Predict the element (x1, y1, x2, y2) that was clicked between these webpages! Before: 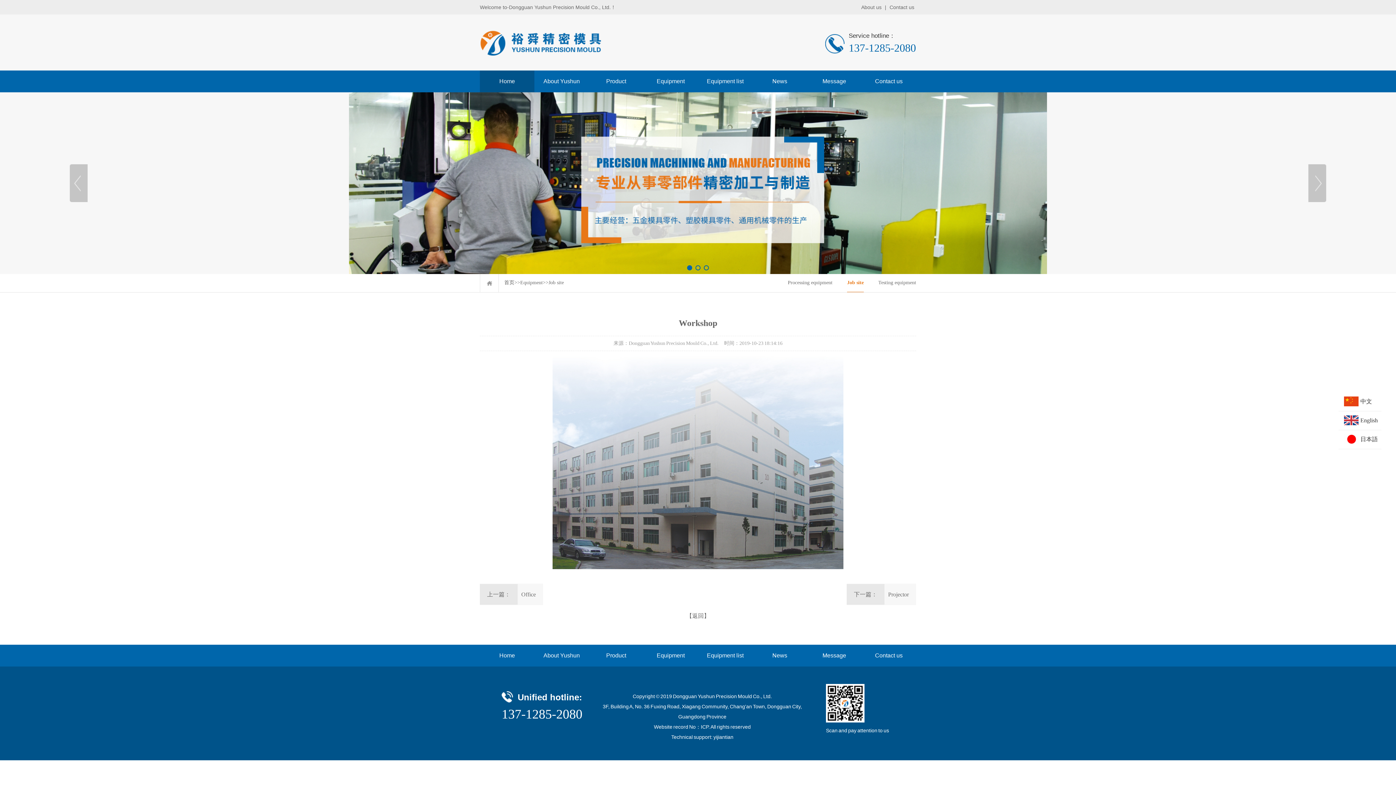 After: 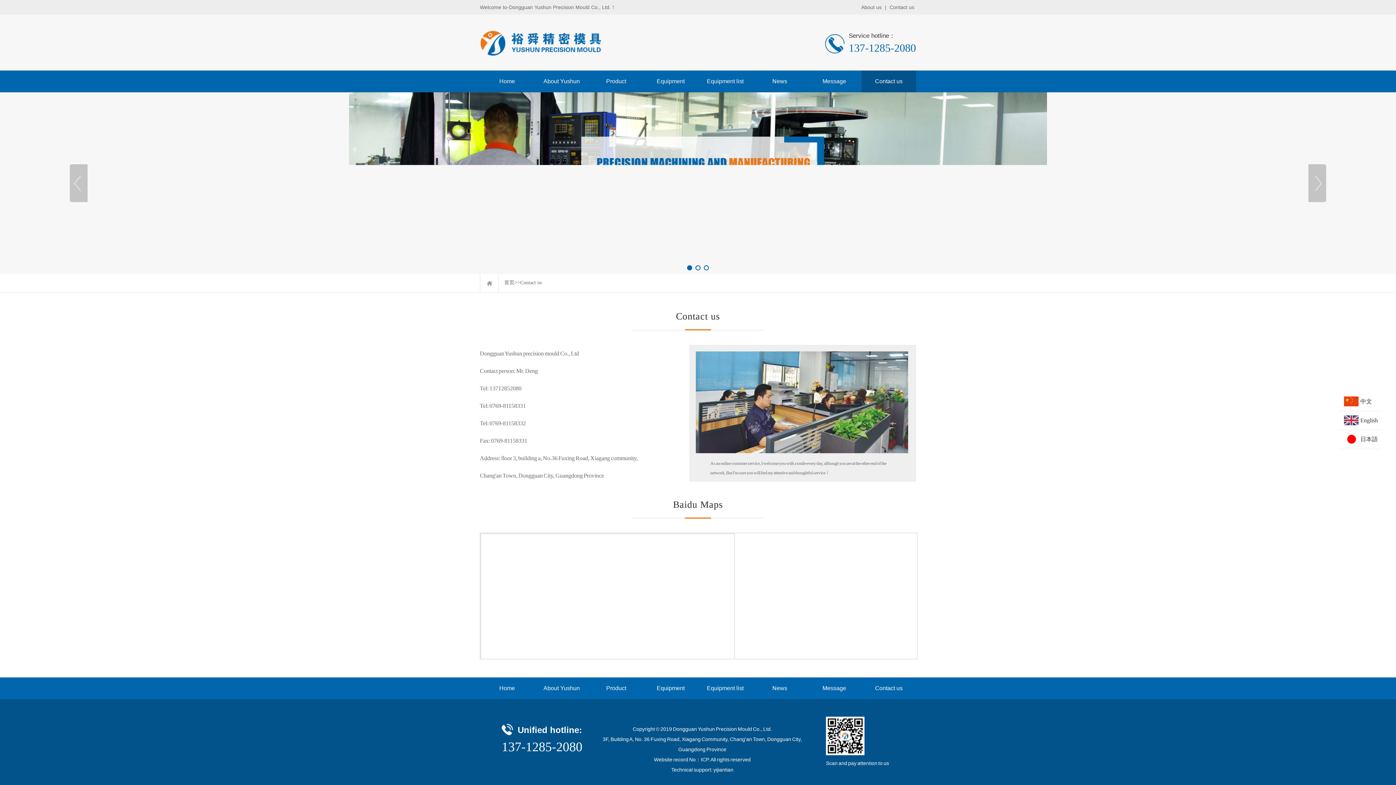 Action: bbox: (889, 4, 914, 10) label: Contact us